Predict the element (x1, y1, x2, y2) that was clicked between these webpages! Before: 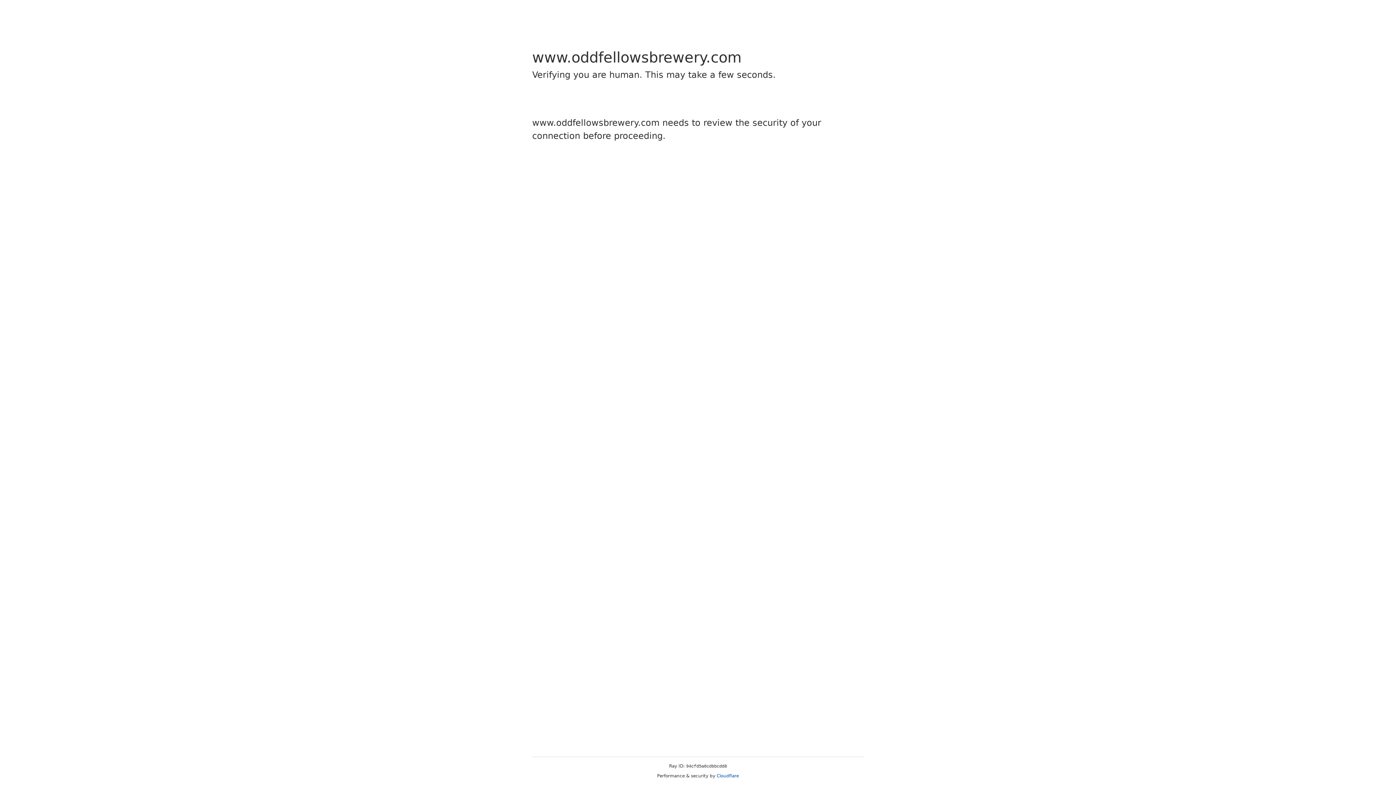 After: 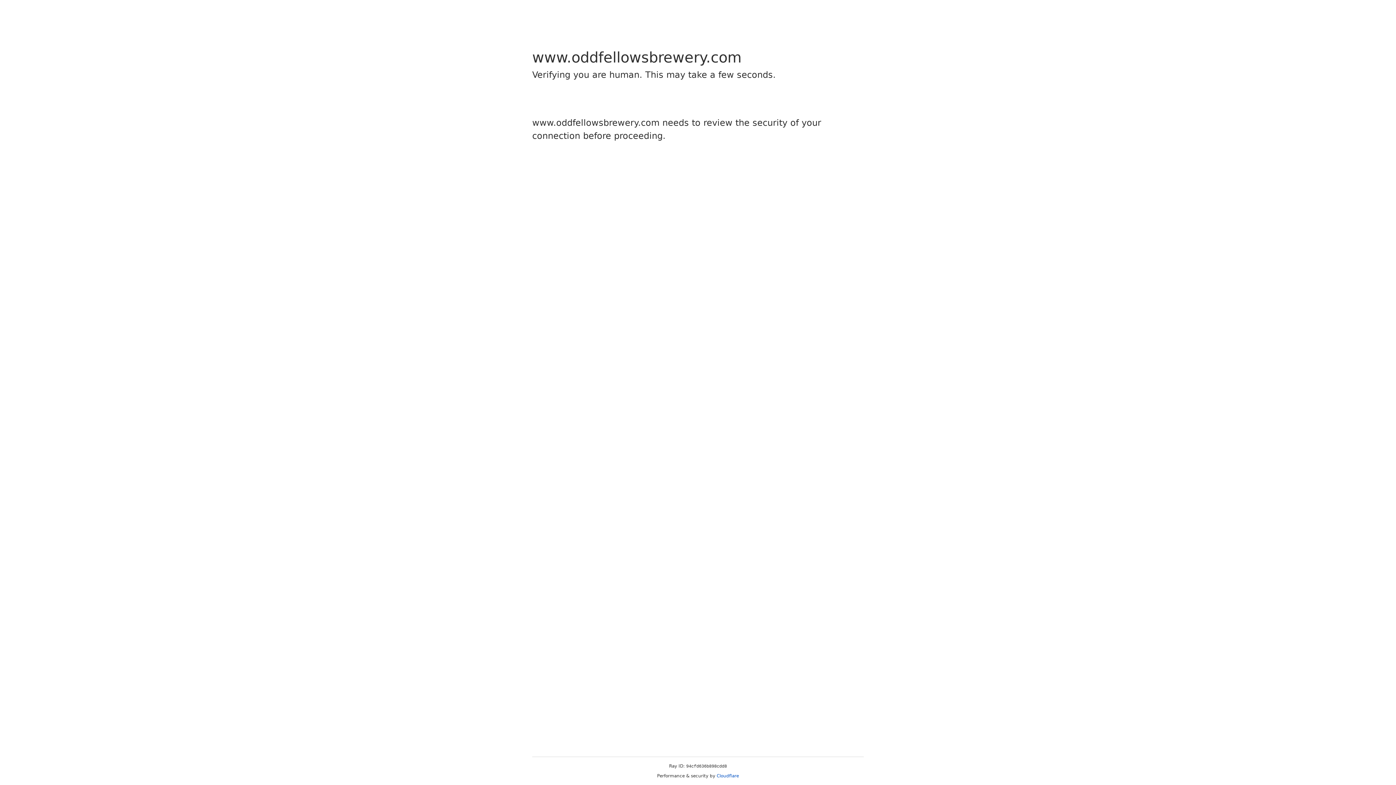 Action: label: Cloudflare bbox: (716, 773, 739, 778)